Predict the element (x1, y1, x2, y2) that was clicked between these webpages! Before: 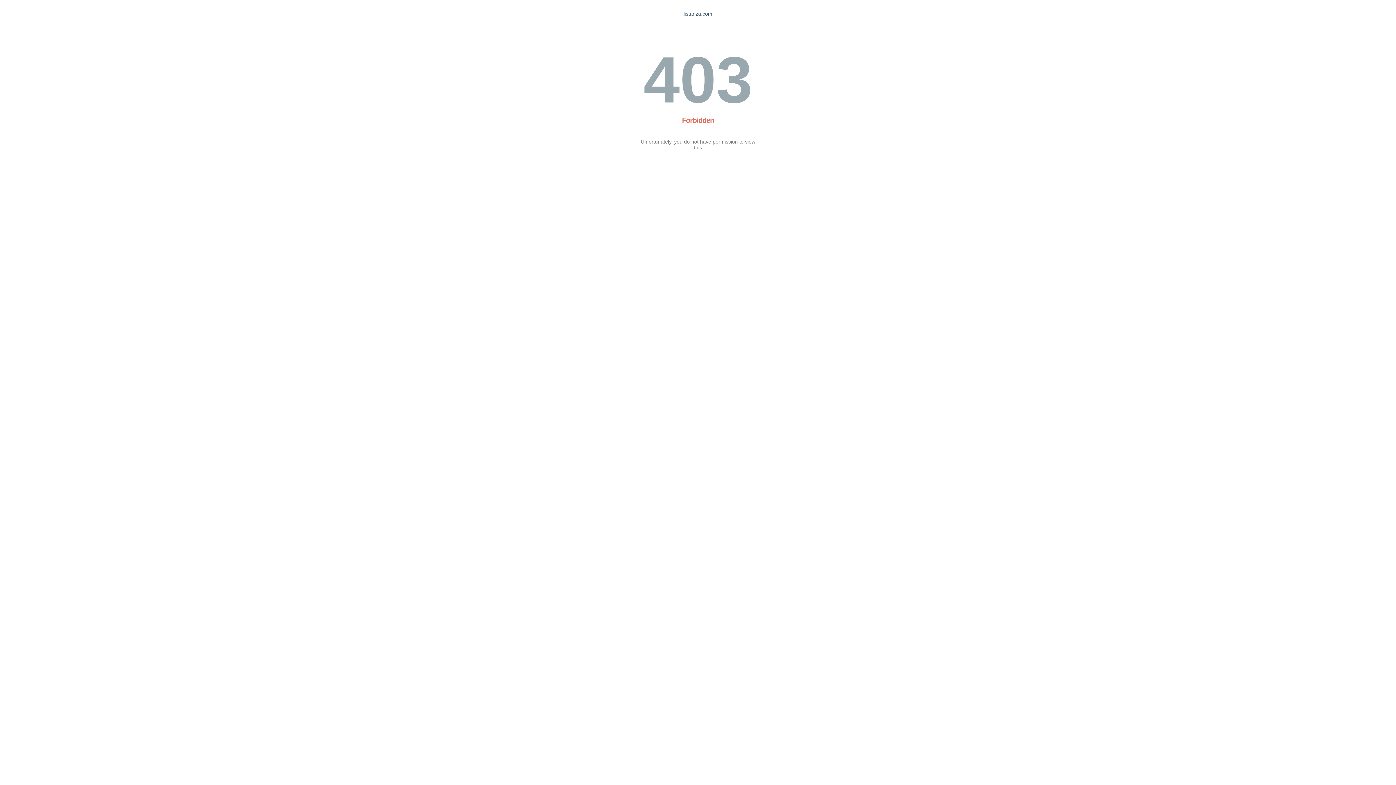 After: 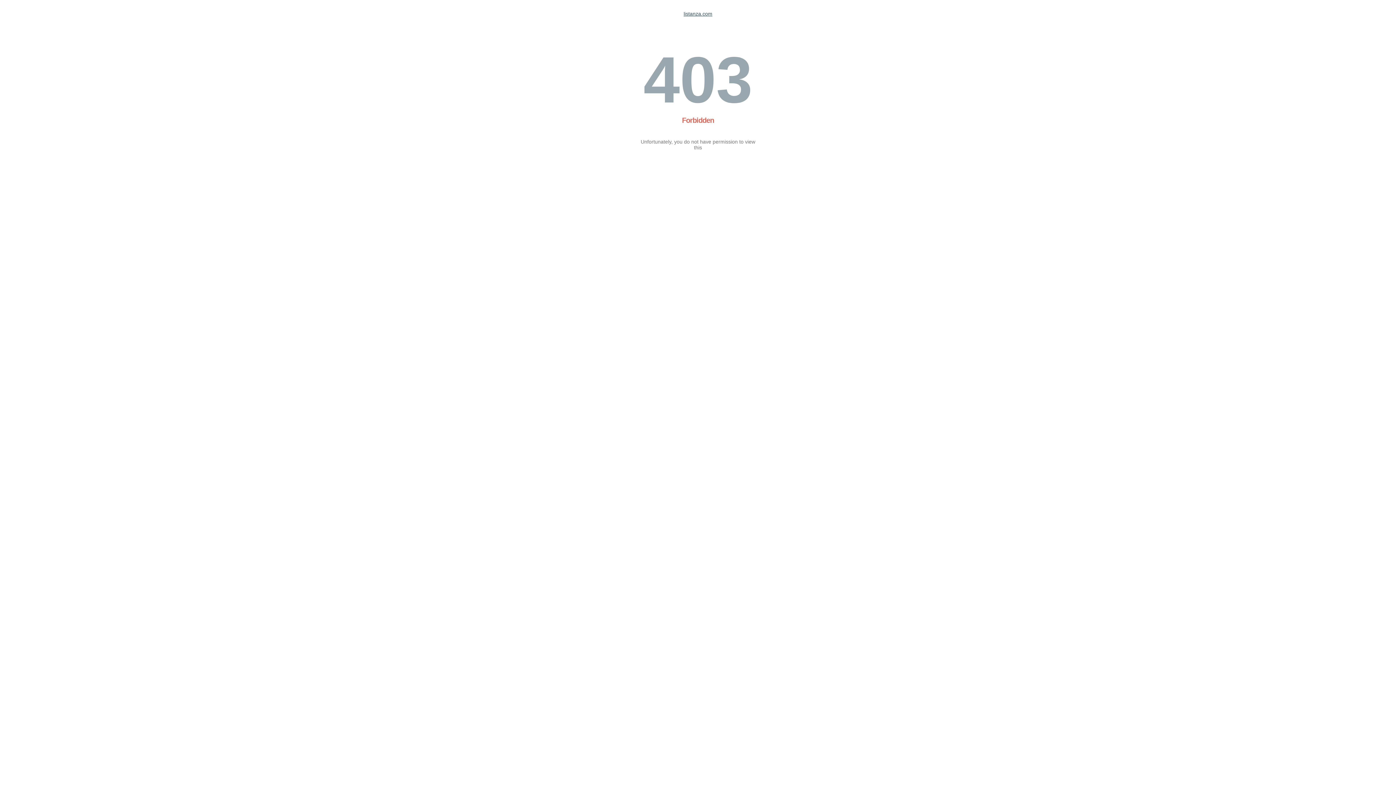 Action: label: listanza.com bbox: (683, 10, 712, 16)